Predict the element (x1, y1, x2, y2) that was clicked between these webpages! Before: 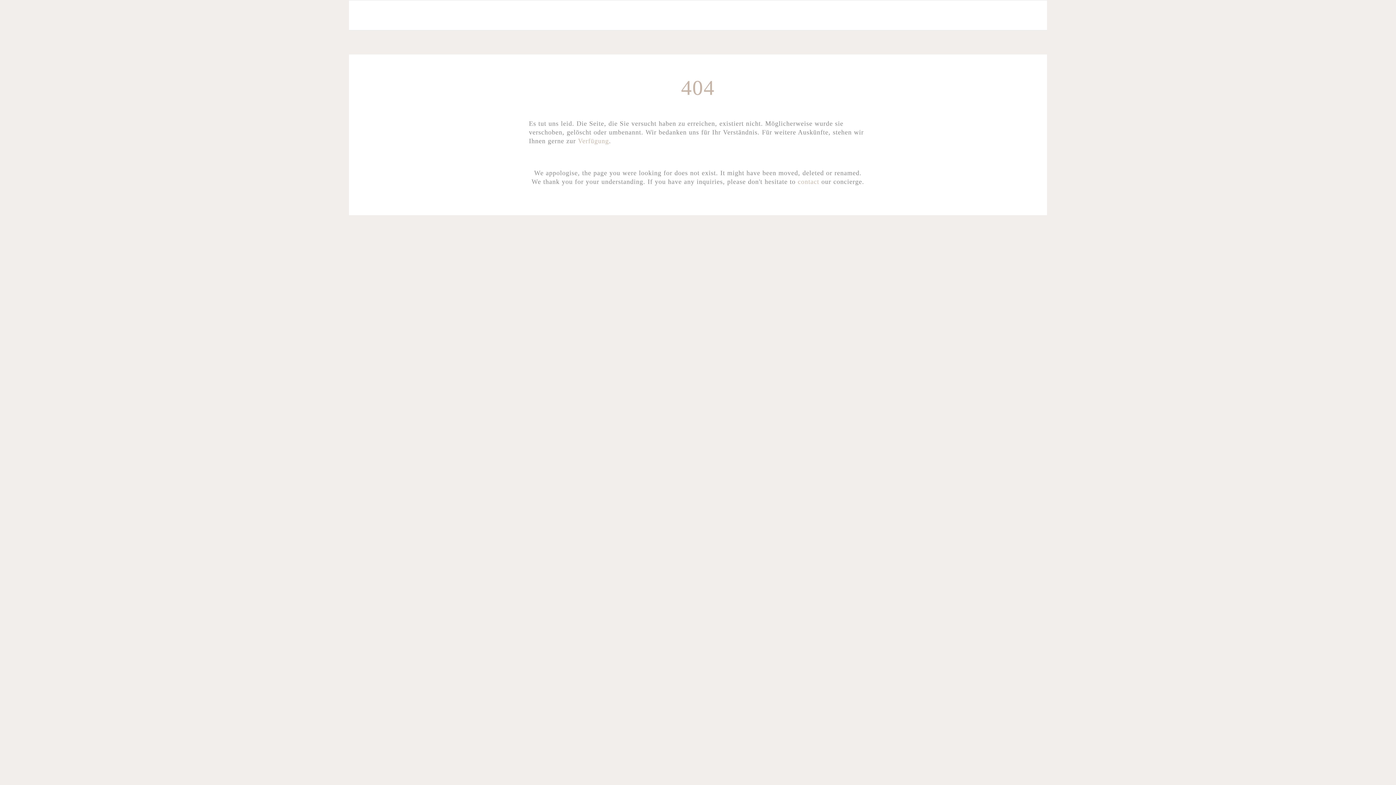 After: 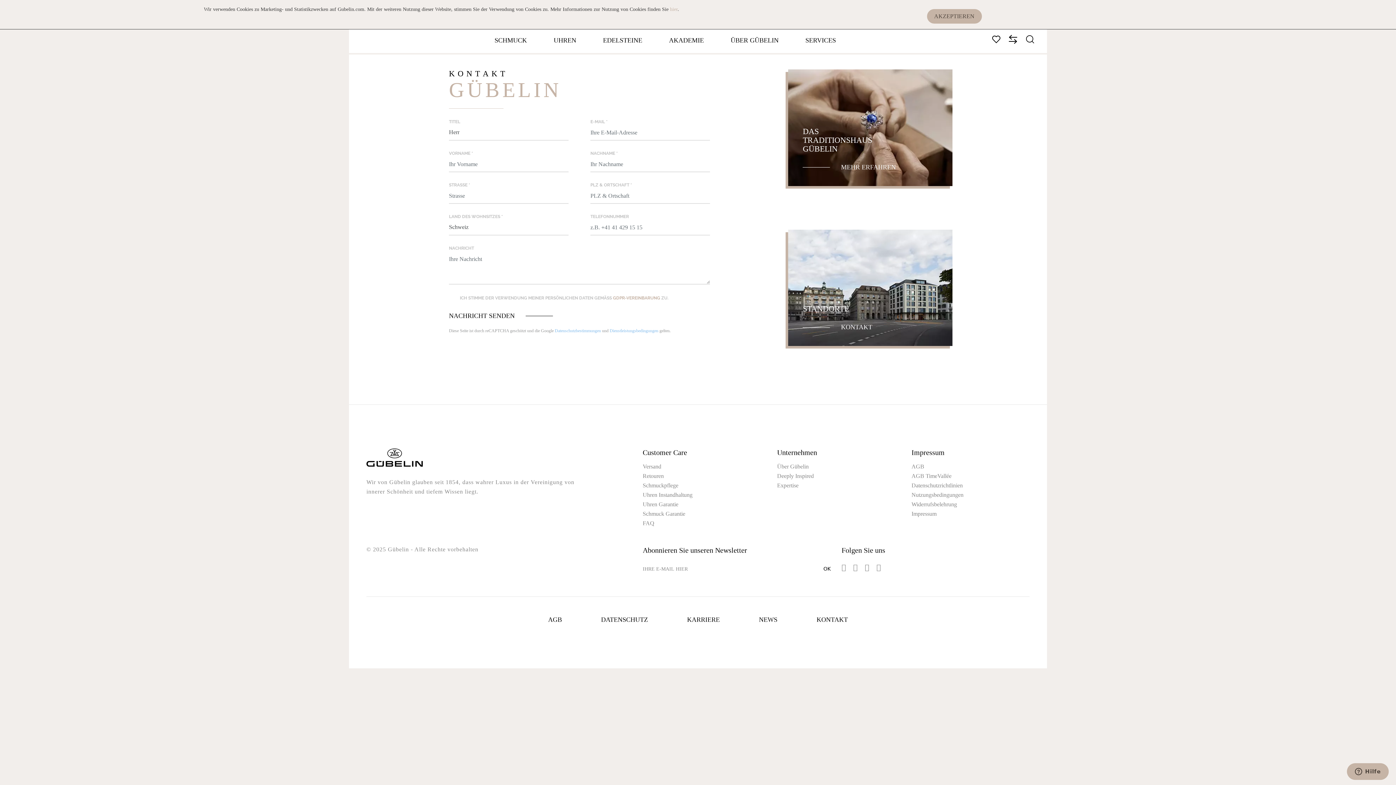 Action: label: Verfügung bbox: (578, 137, 609, 144)